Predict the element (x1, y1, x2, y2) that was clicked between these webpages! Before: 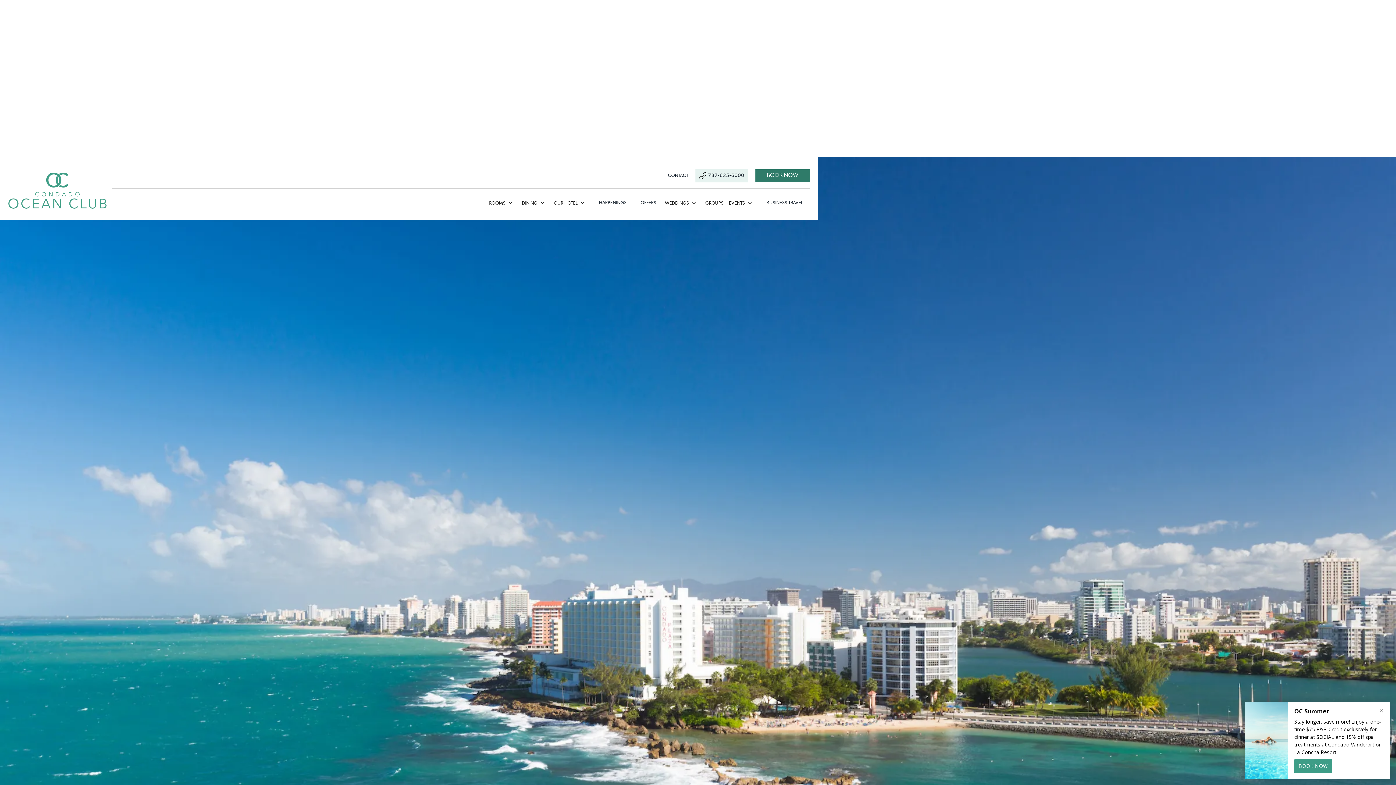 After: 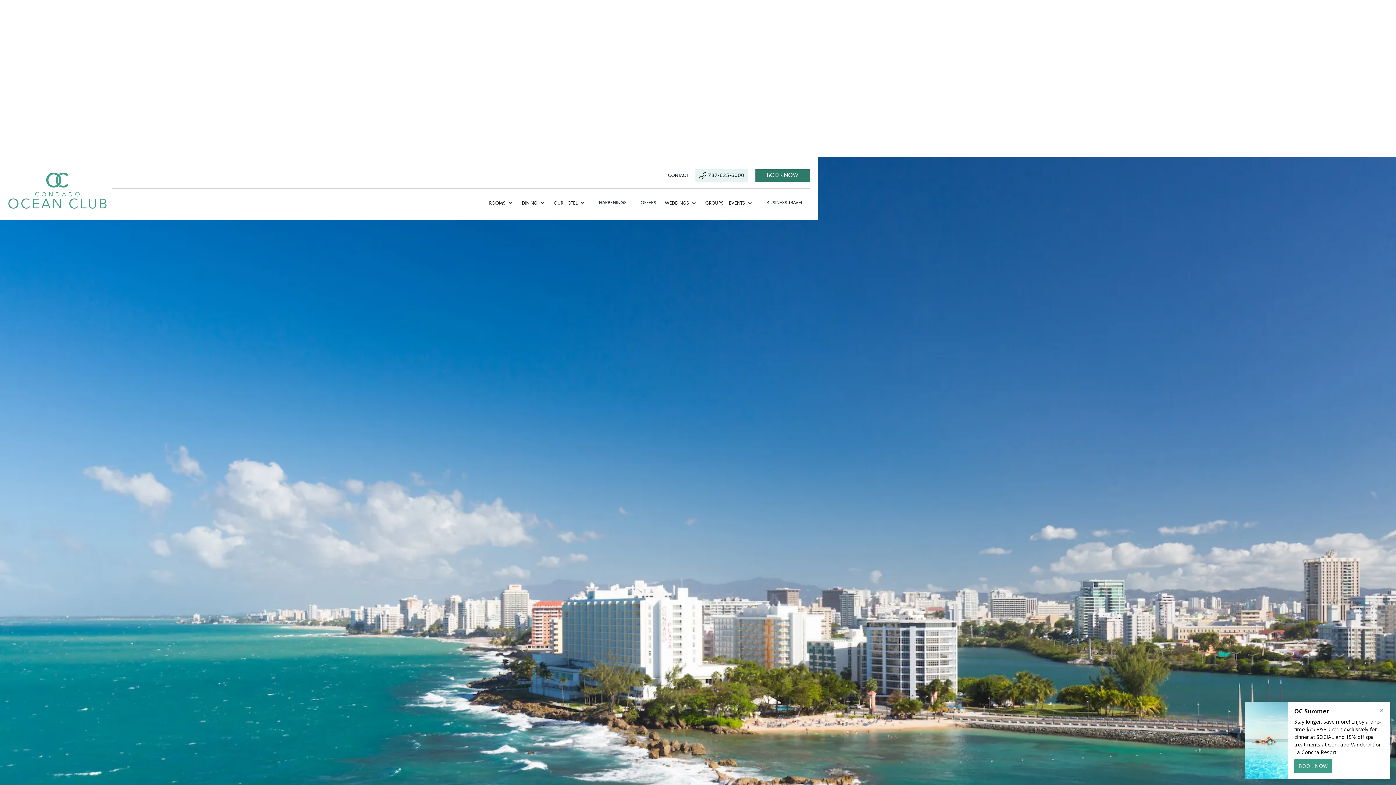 Action: label: ROOMS bbox: (487, 194, 520, 212)